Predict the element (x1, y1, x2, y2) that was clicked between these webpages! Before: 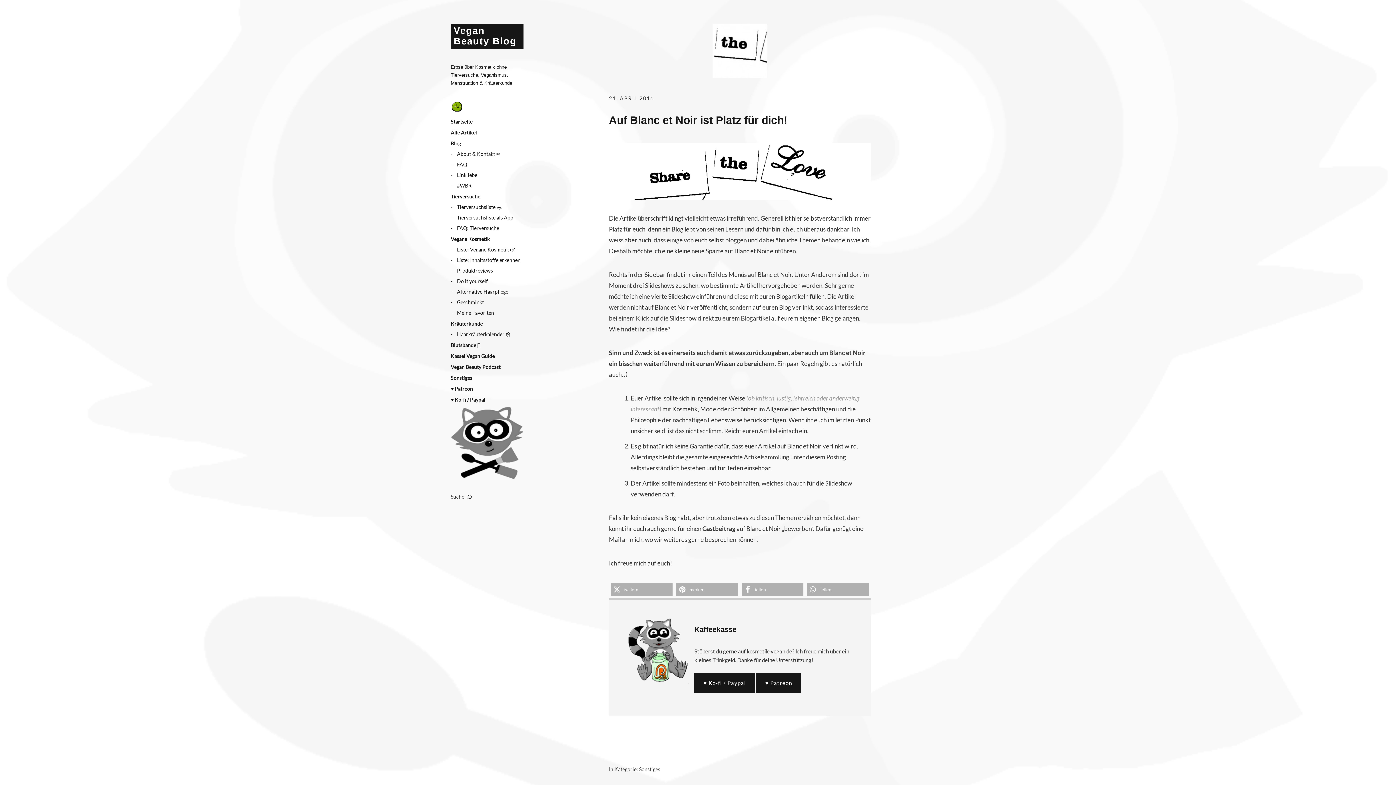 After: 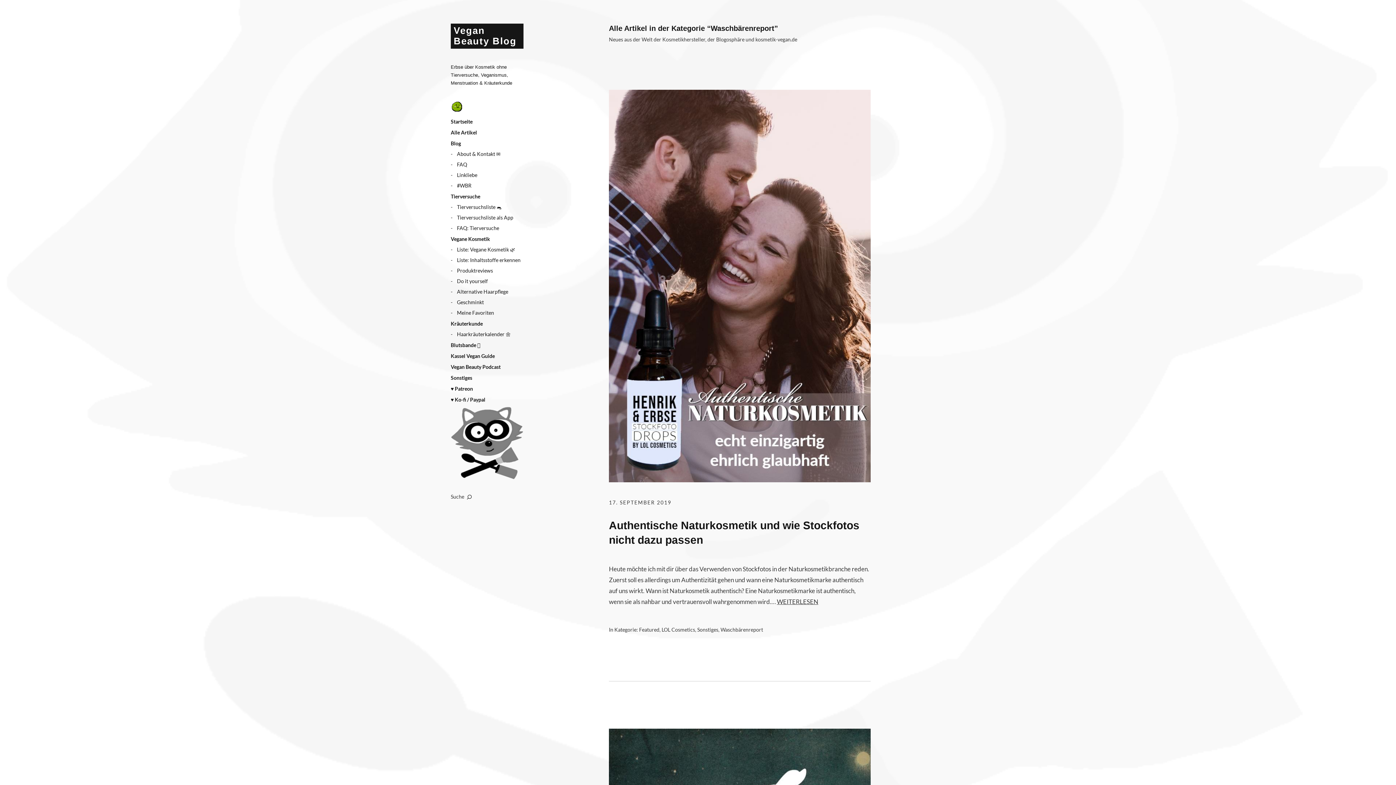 Action: label: #WBR bbox: (450, 182, 471, 189)